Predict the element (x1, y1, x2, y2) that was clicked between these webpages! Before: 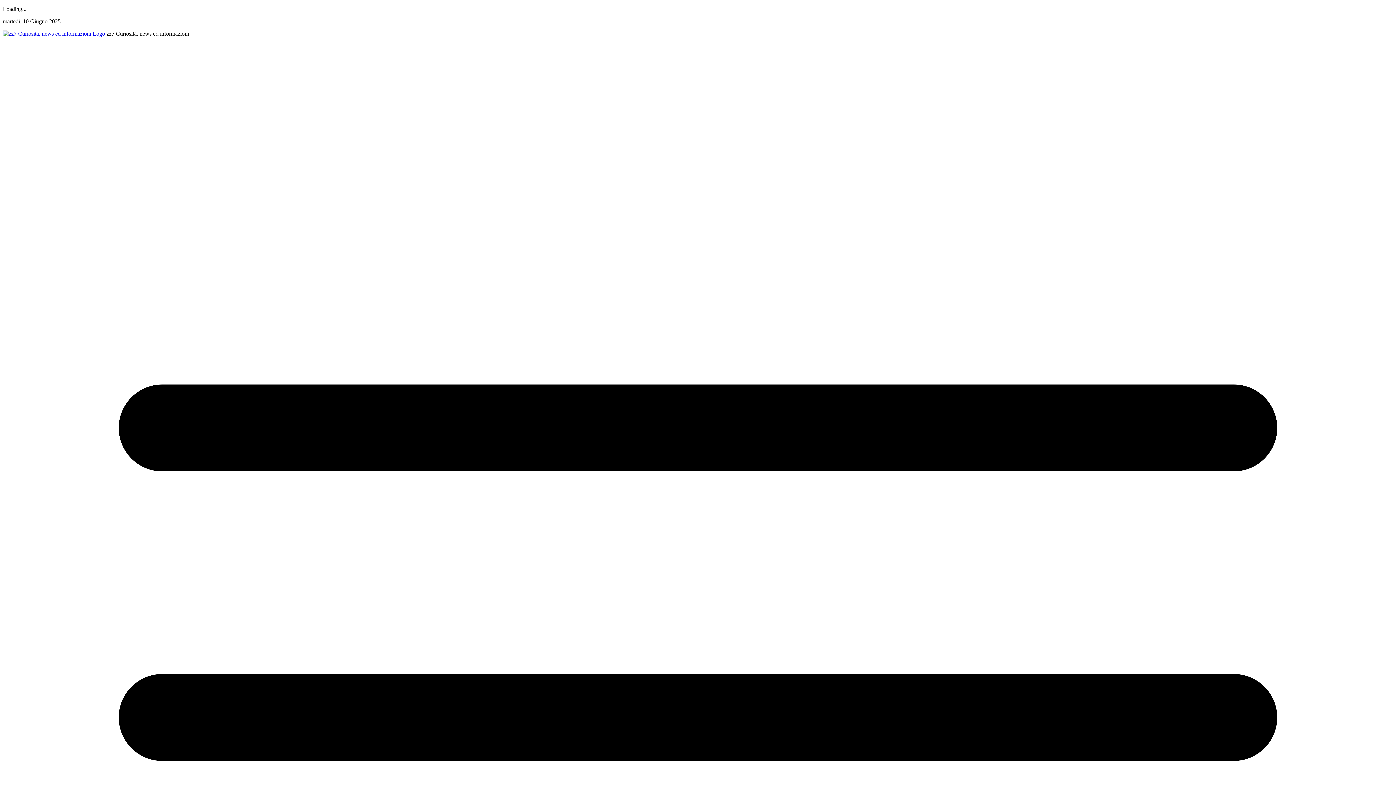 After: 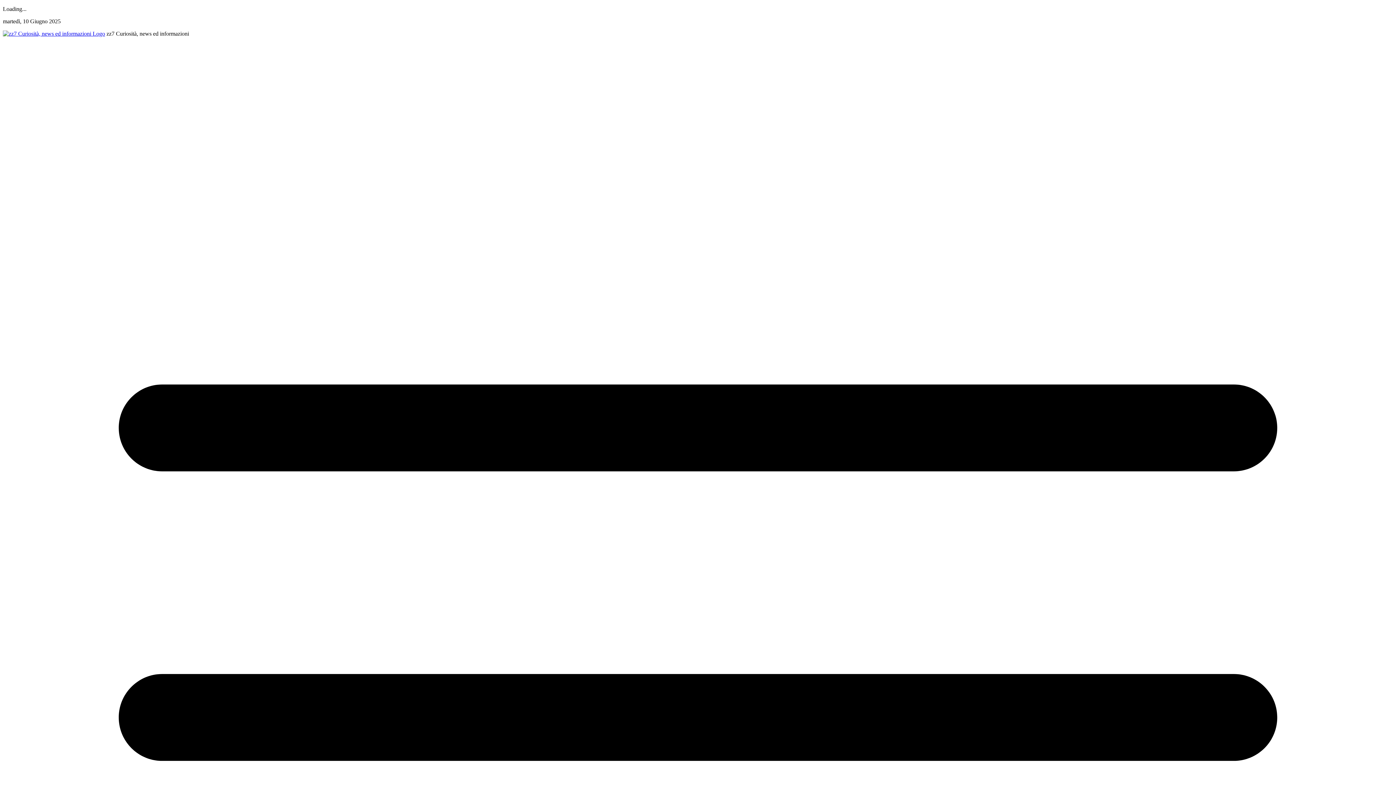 Action: bbox: (2, 30, 105, 36)